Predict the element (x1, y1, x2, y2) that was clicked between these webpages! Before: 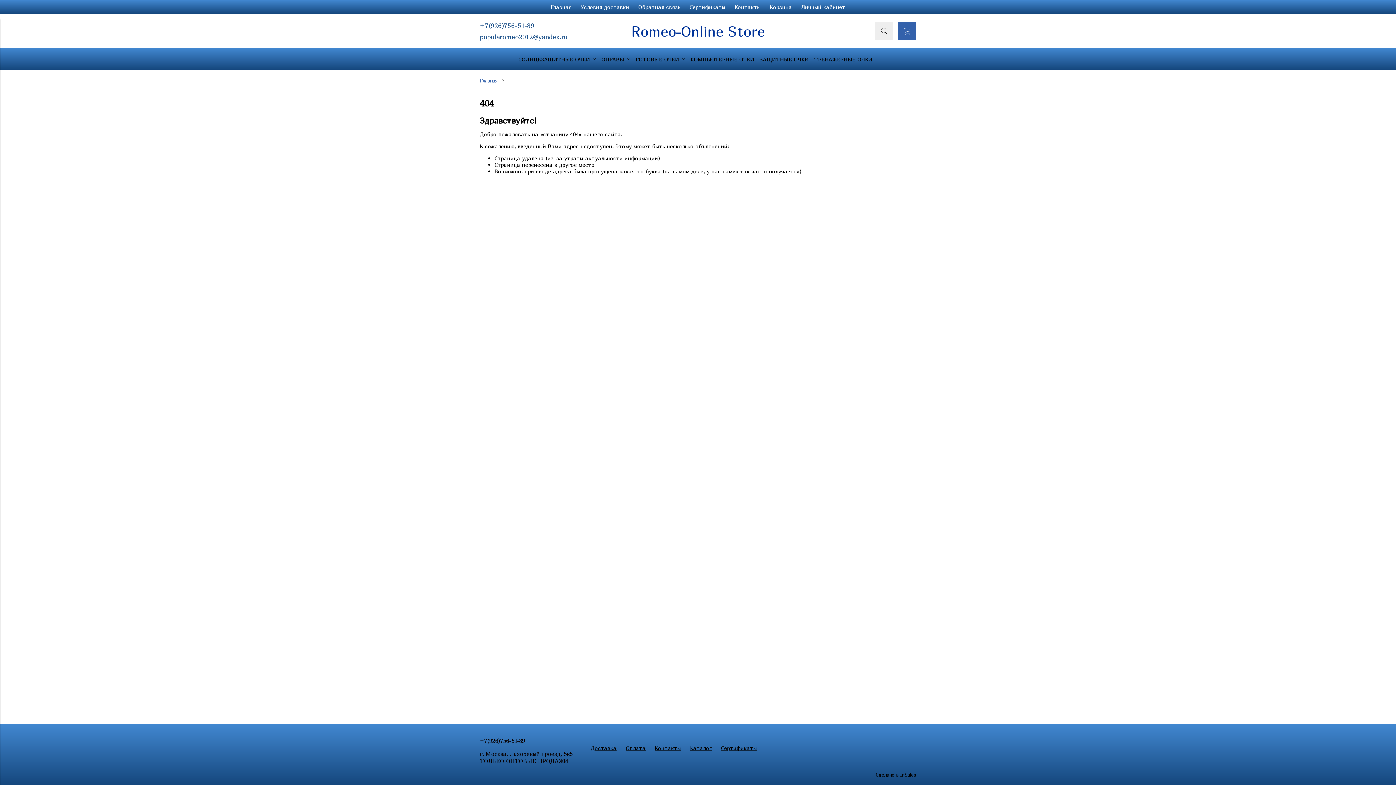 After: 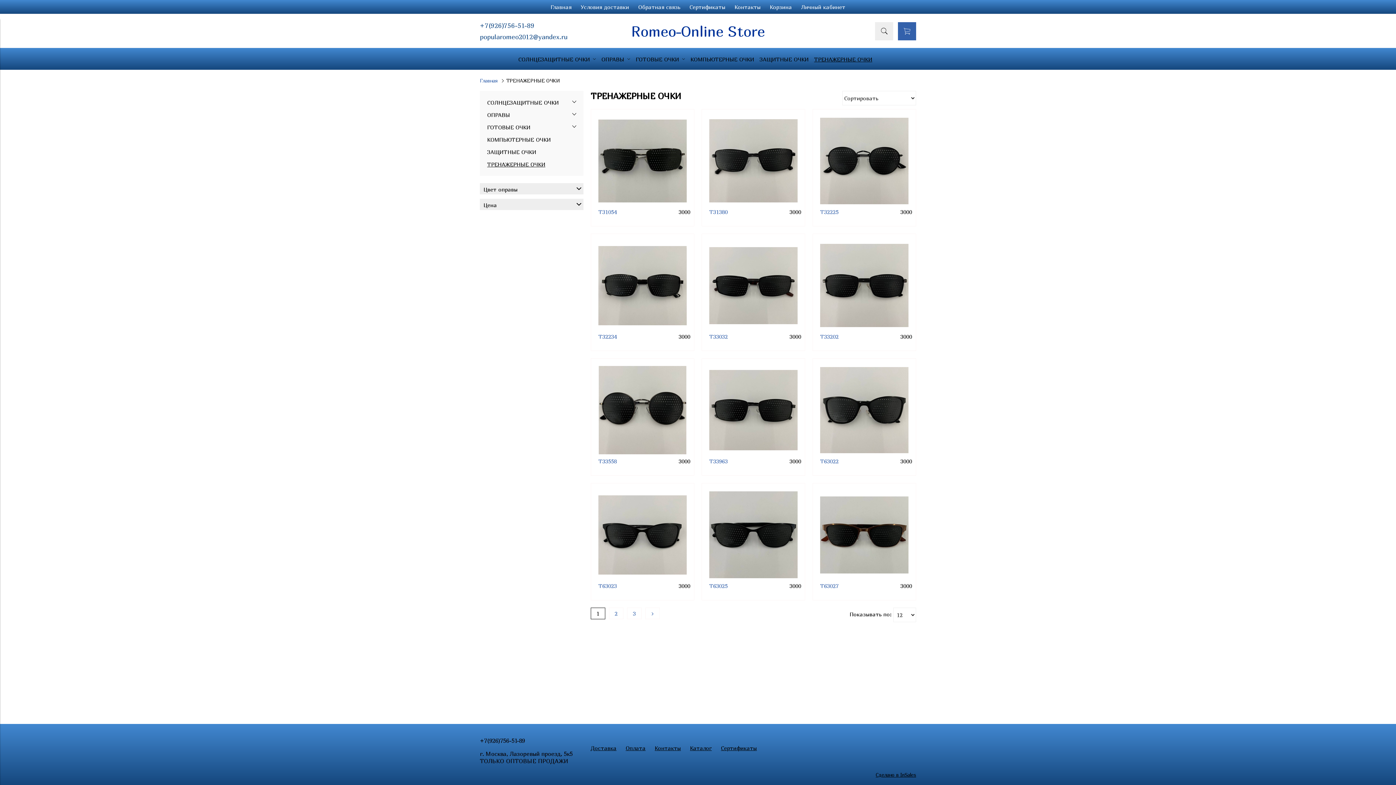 Action: label: ТРЕНАЖЕРНЫЕ ОЧКИ bbox: (814, 55, 872, 62)